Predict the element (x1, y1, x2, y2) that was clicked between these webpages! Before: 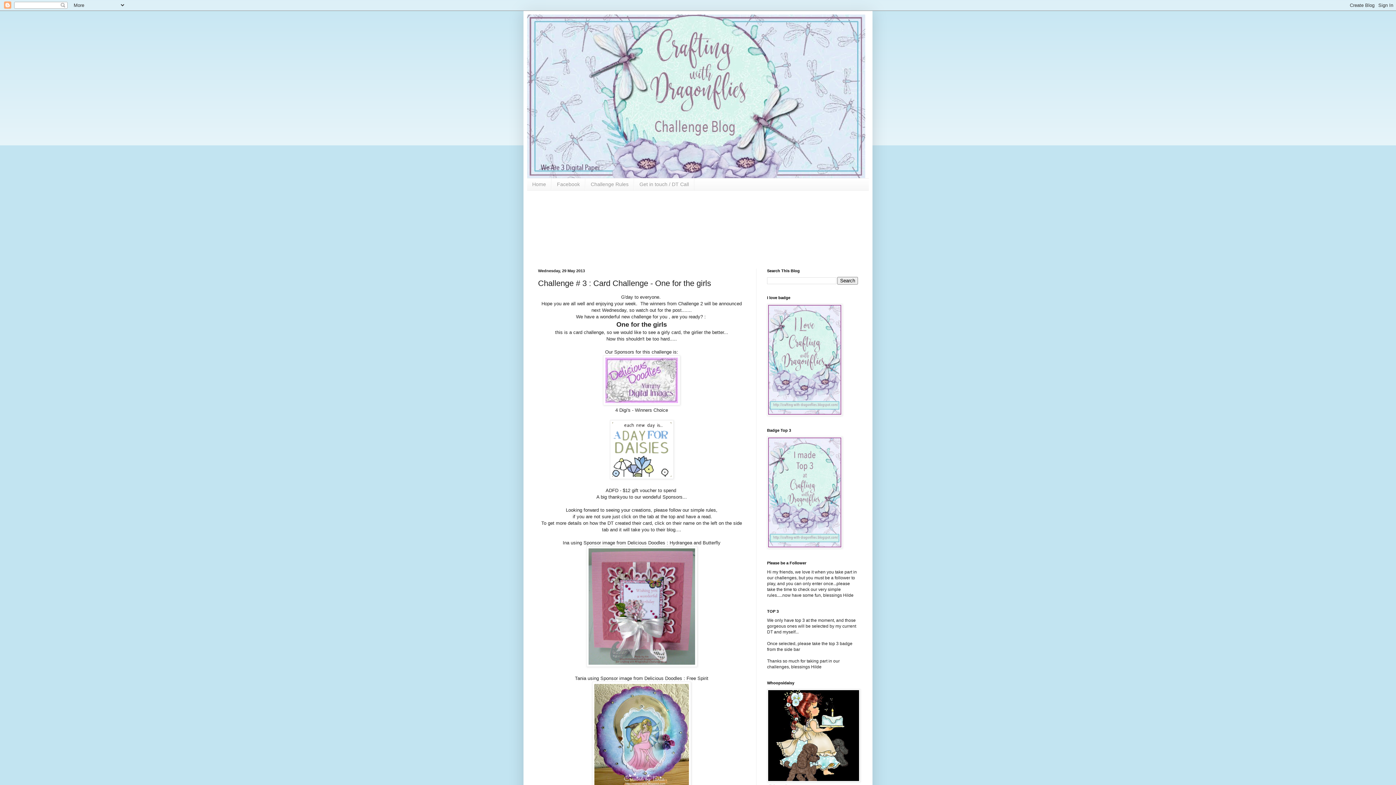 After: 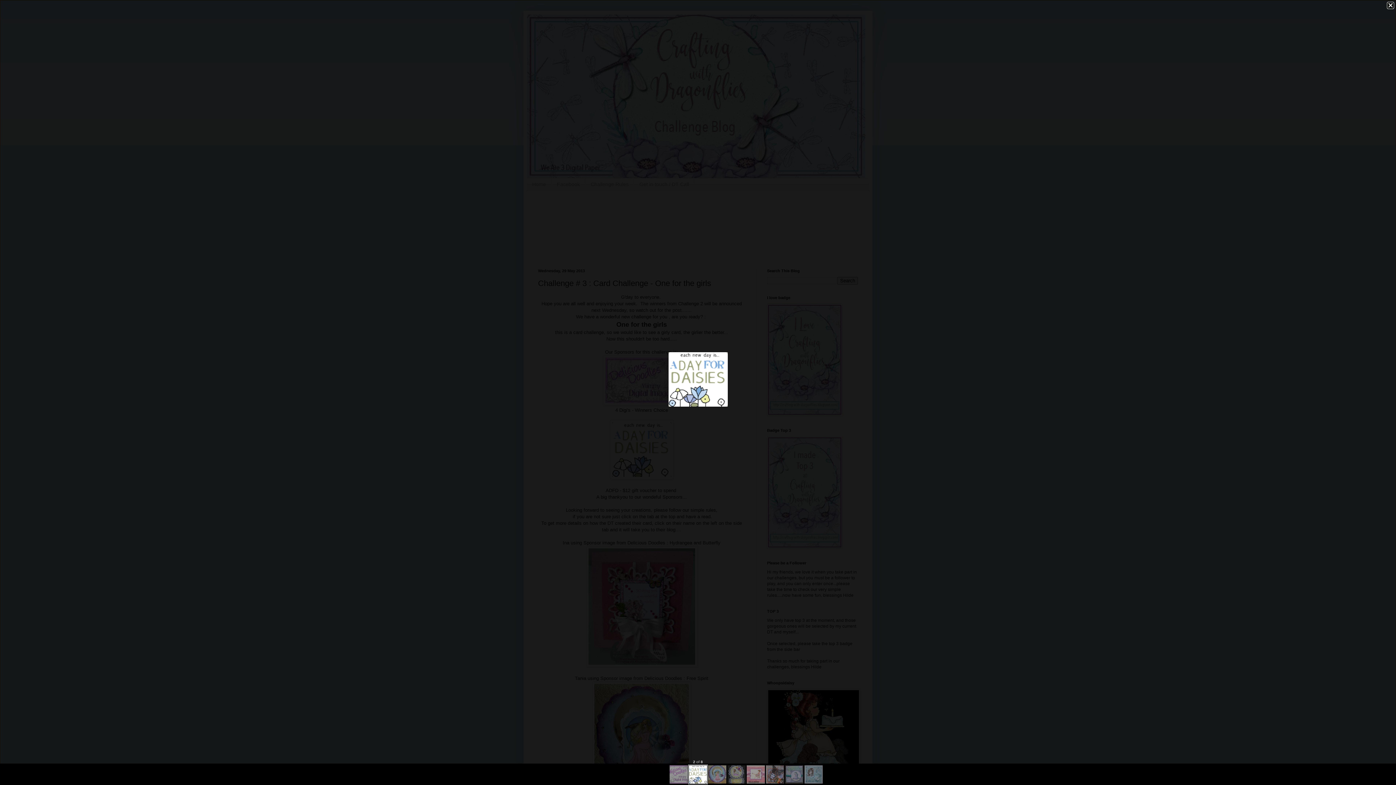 Action: bbox: (610, 475, 673, 480)